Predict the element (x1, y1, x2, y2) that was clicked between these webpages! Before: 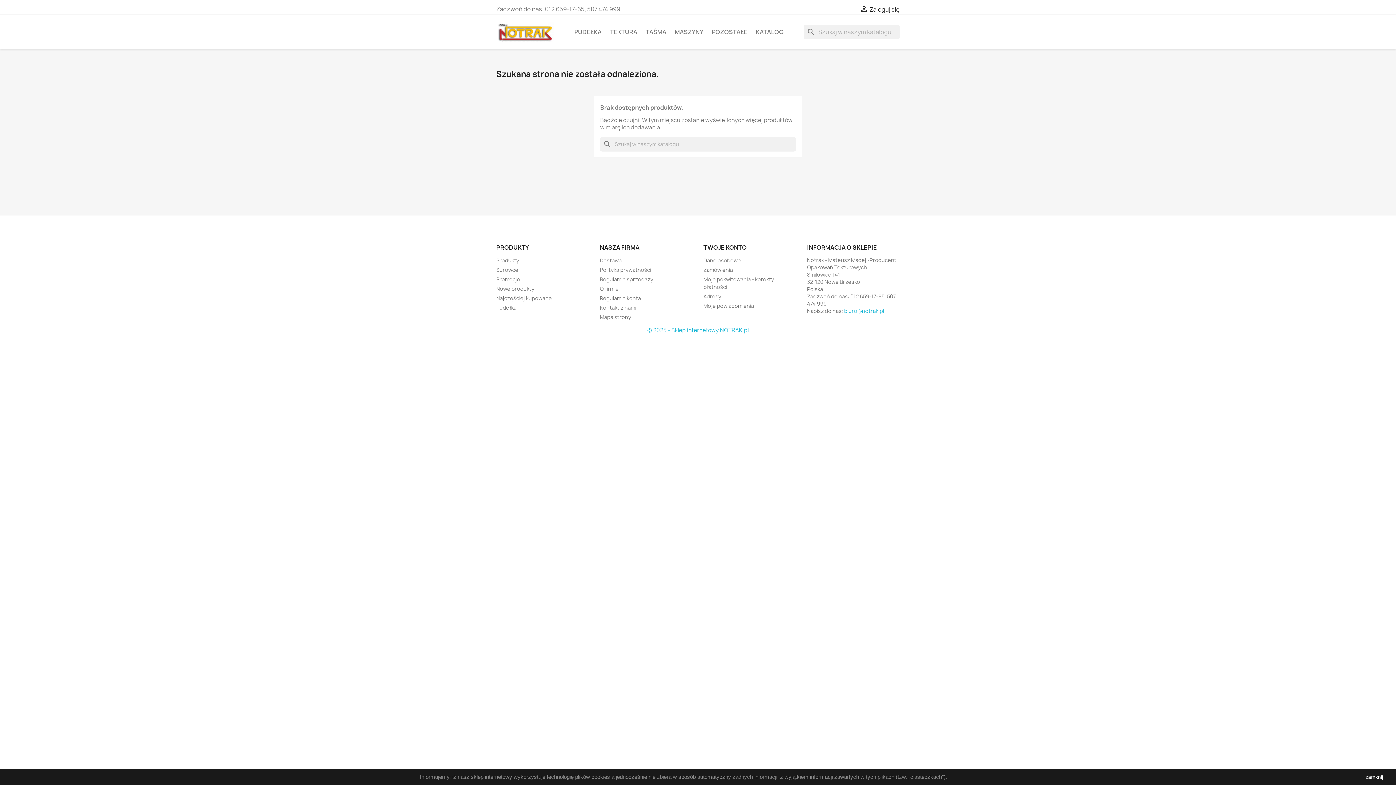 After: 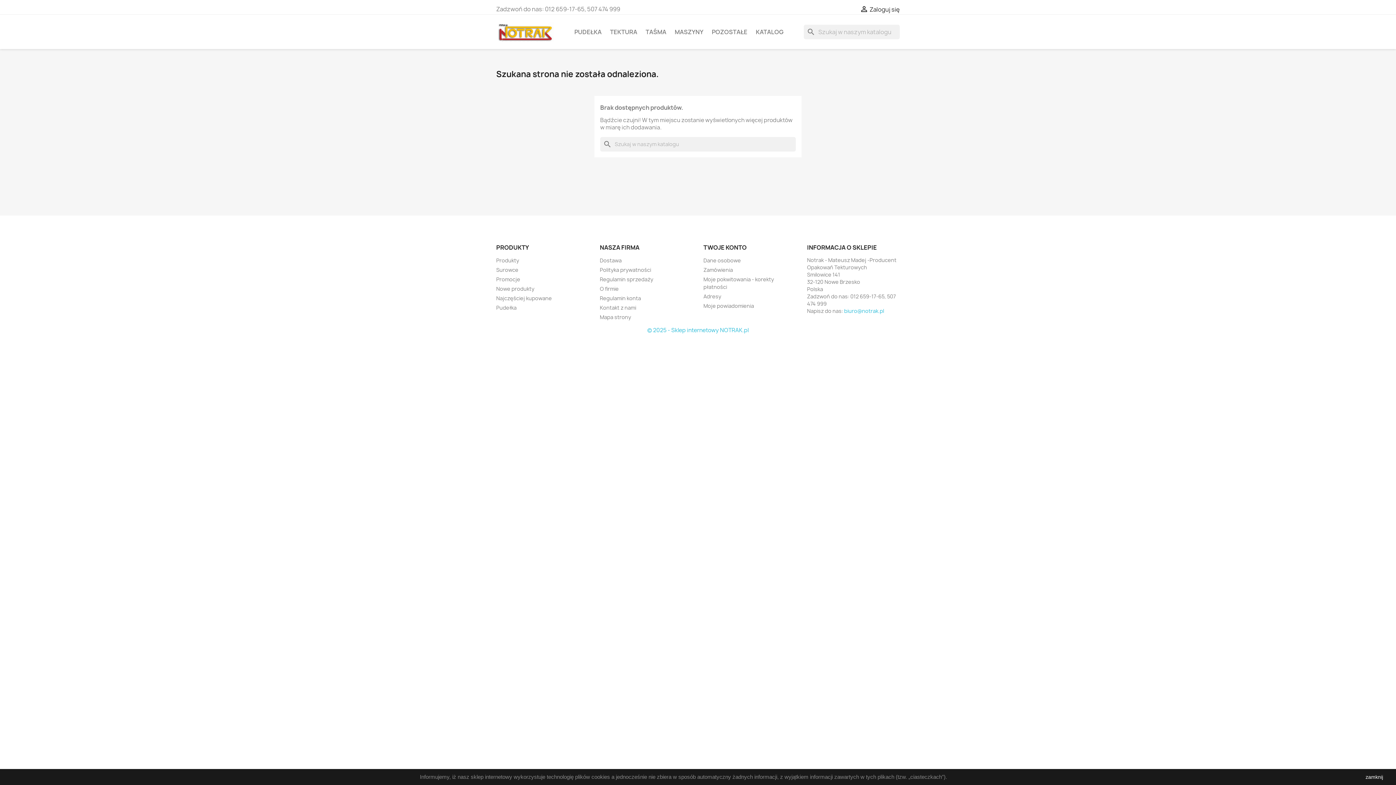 Action: bbox: (647, 326, 748, 334) label: © 2025 - Sklep internetowy NOTRAK.pl